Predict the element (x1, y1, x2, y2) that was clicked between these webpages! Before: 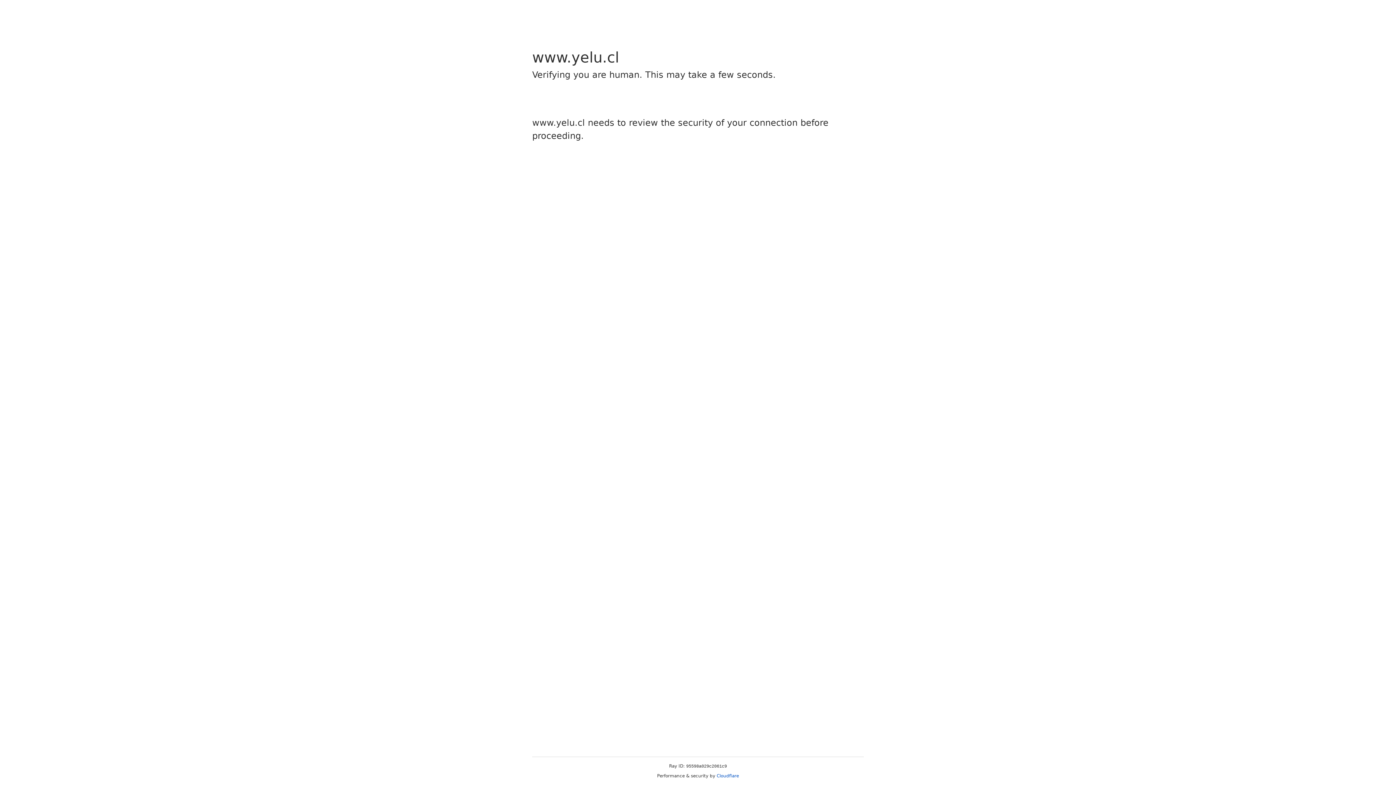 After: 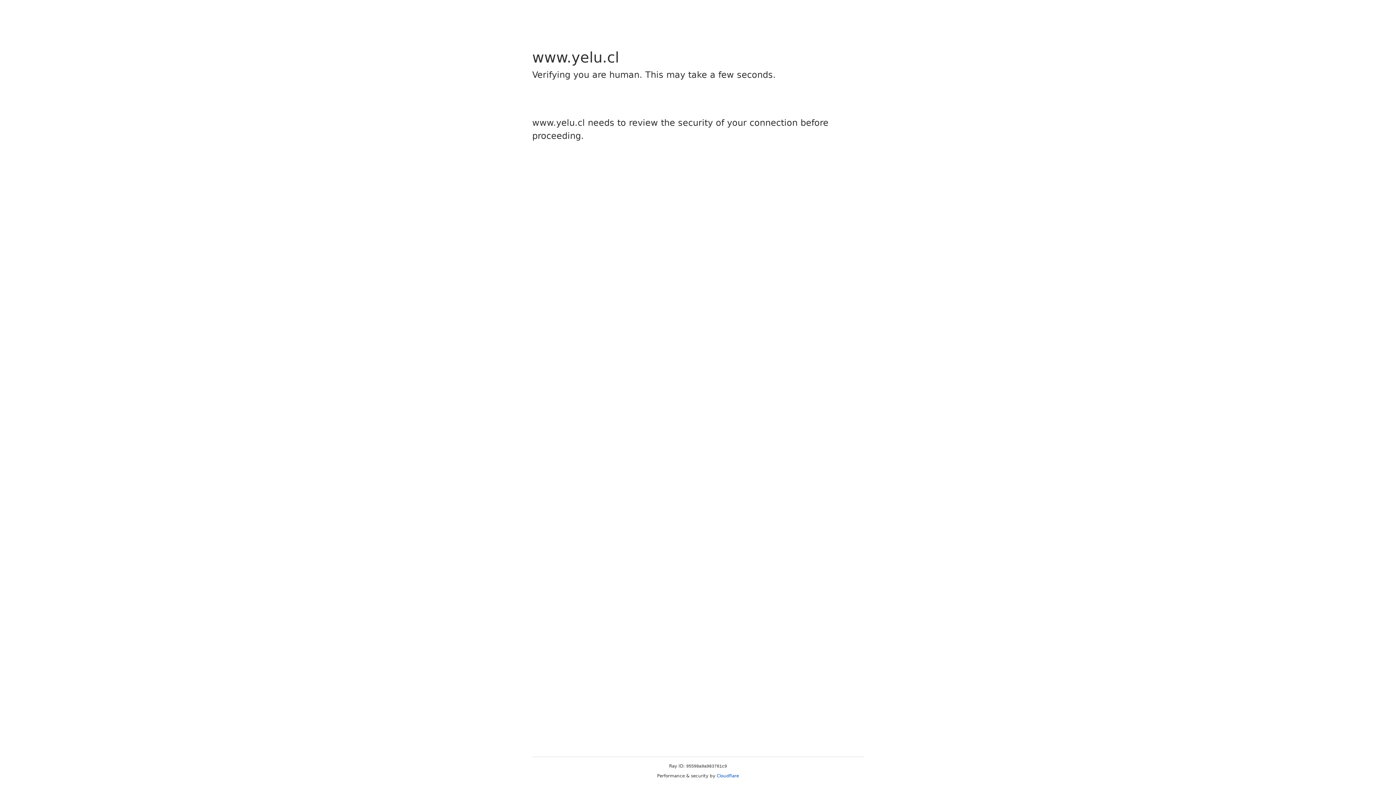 Action: label: Cloudflare bbox: (716, 773, 739, 778)